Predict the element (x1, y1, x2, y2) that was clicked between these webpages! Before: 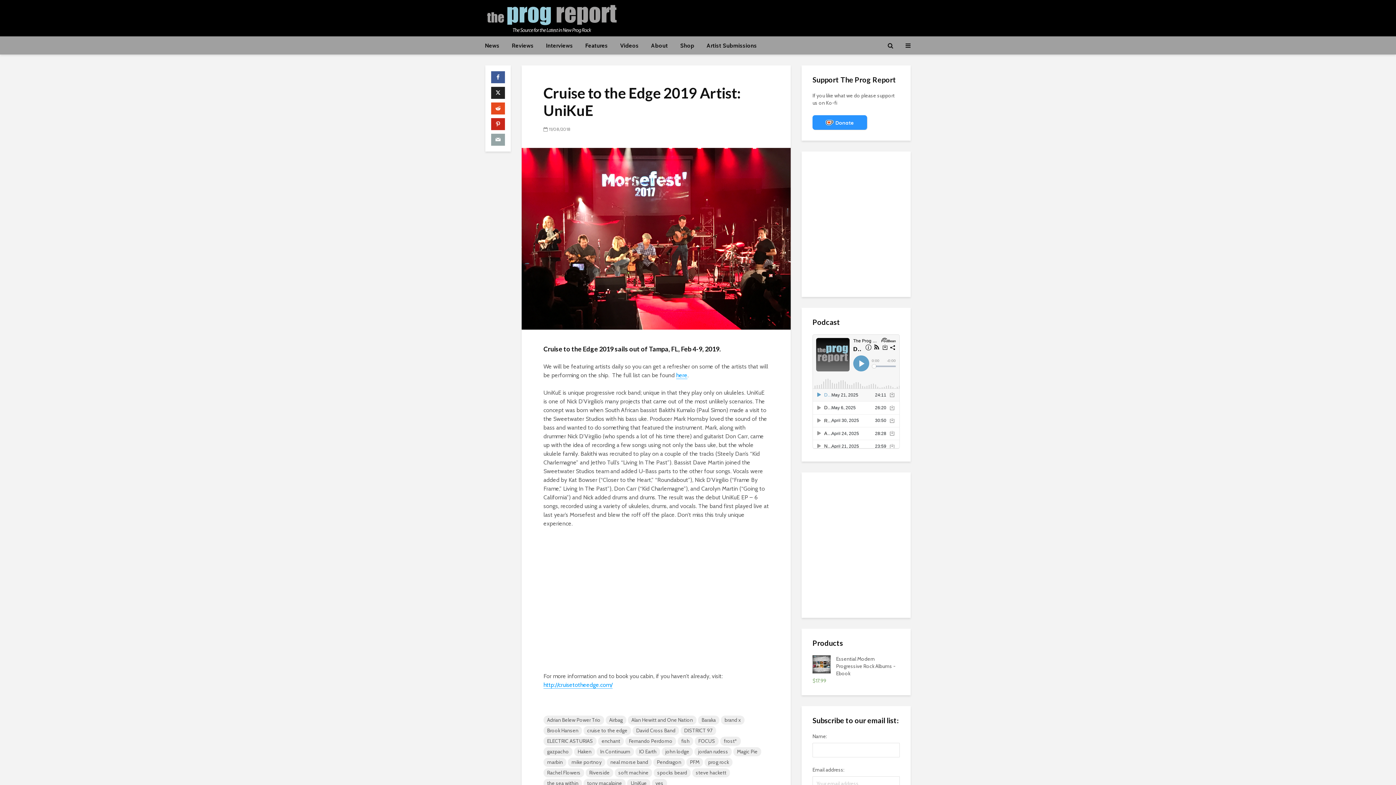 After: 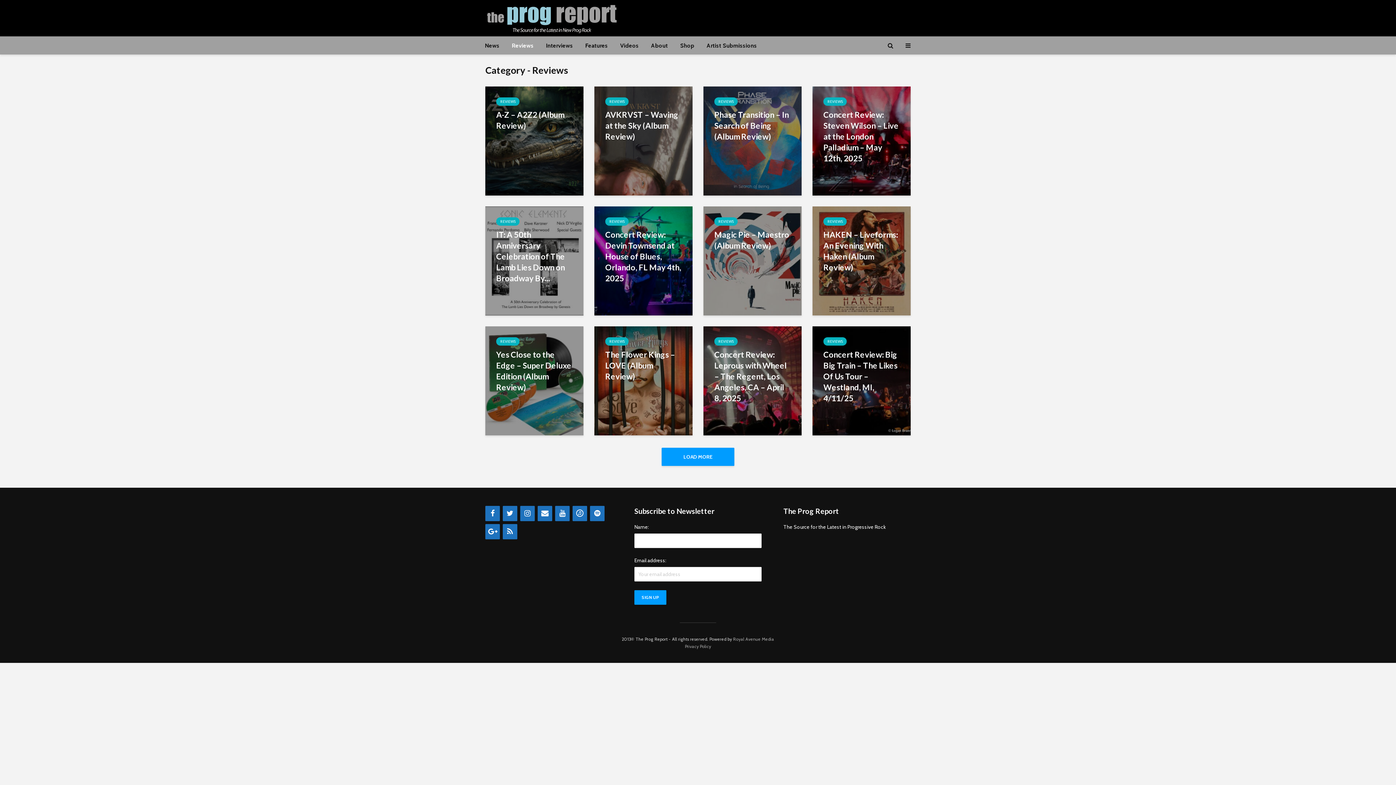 Action: bbox: (506, 36, 539, 54) label: Reviews